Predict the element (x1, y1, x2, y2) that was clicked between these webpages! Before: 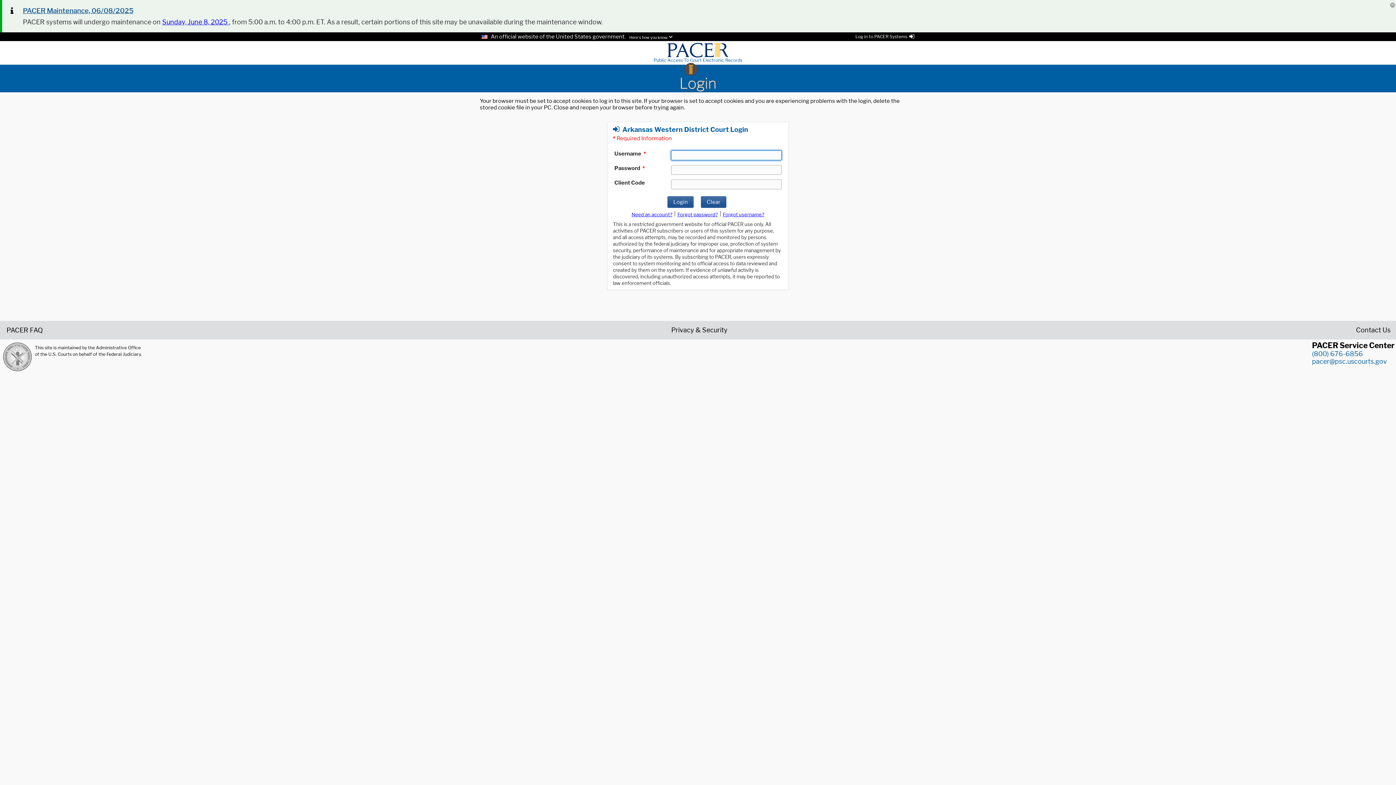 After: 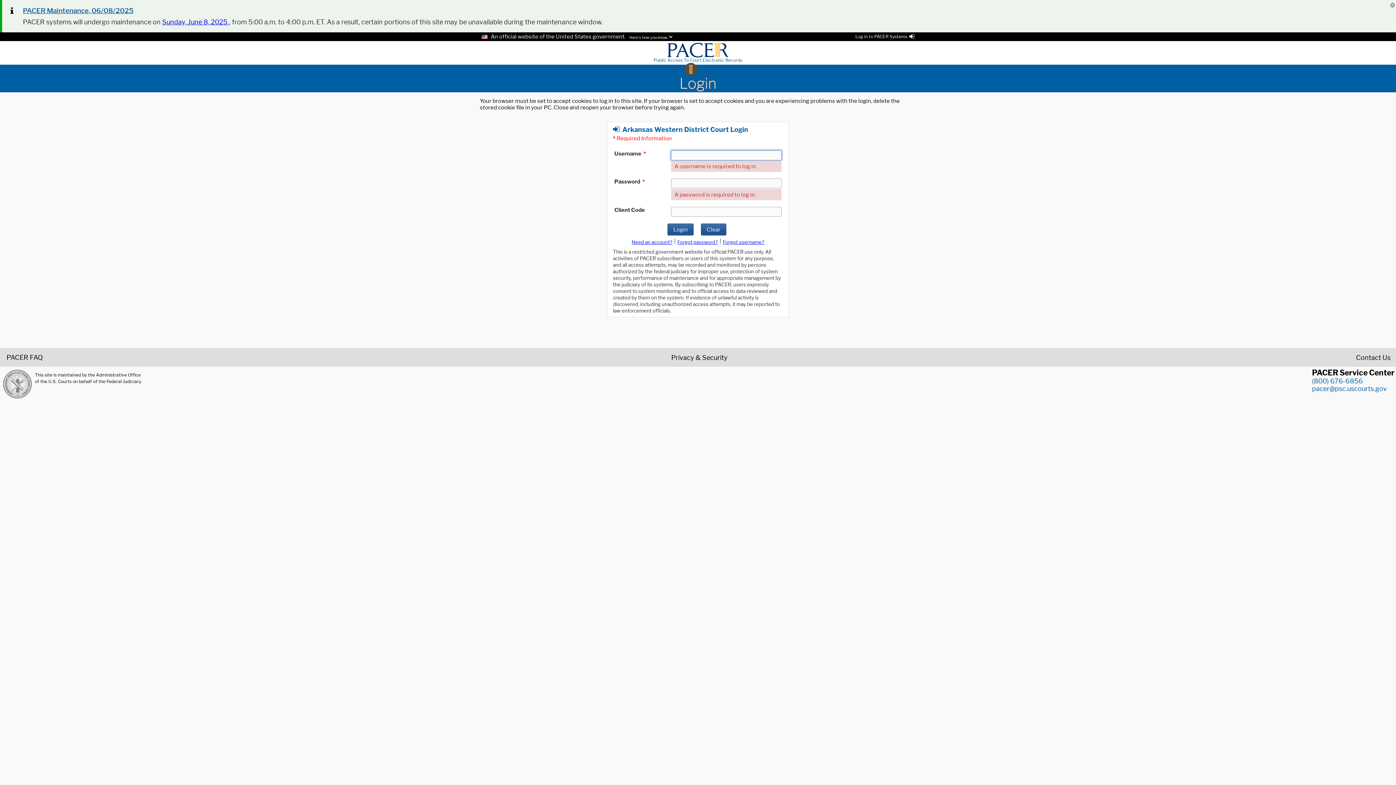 Action: label: Clear bbox: (701, 196, 726, 208)